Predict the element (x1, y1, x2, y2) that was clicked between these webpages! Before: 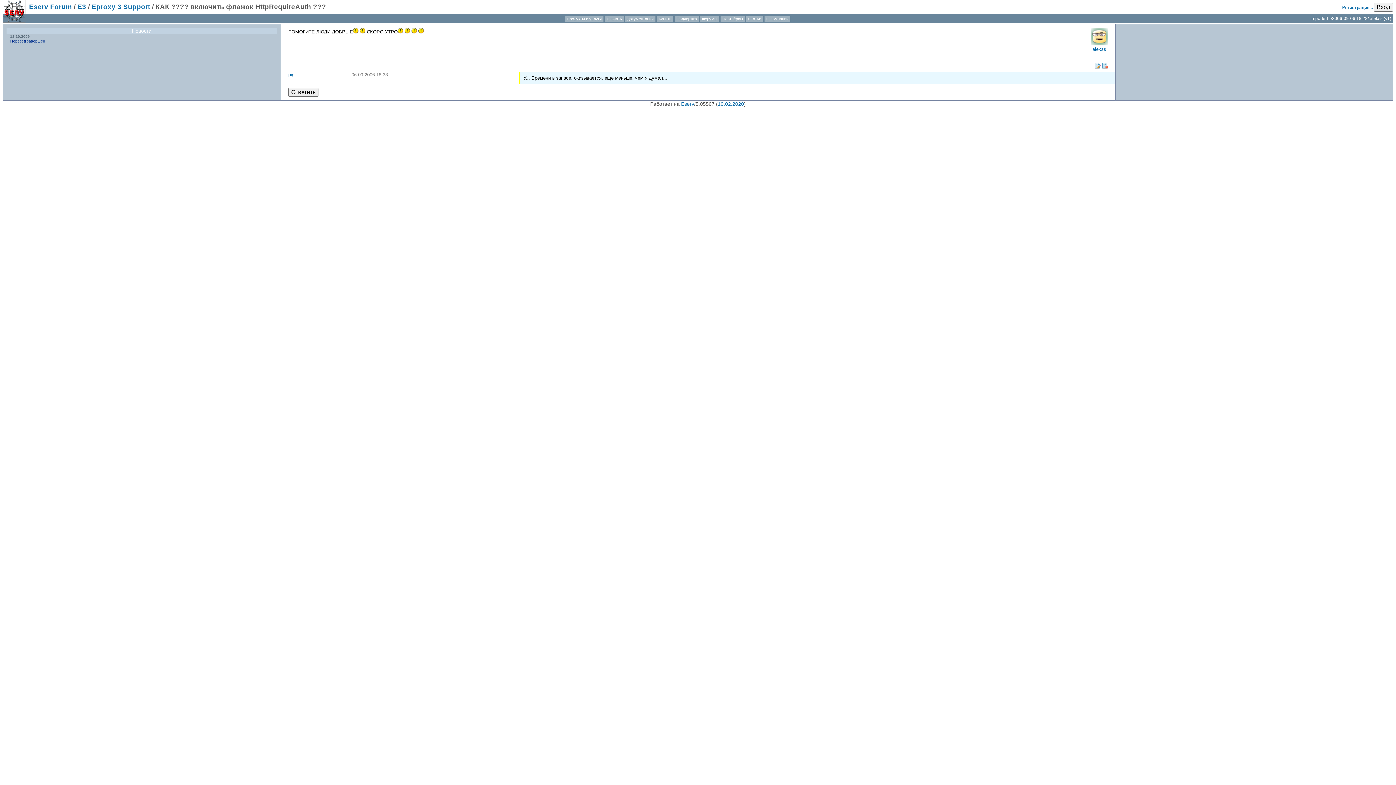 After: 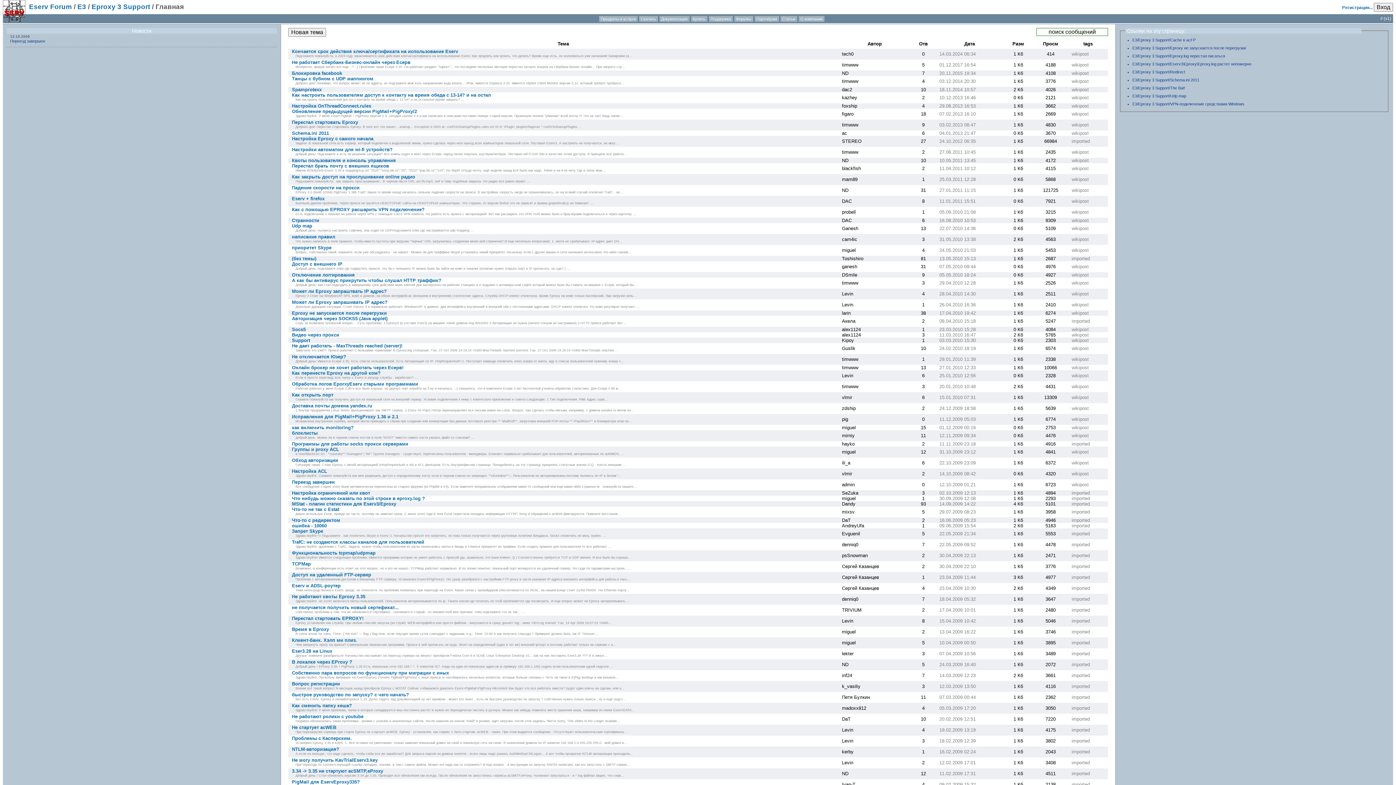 Action: label: Eproxy 3 Support bbox: (91, 2, 150, 10)